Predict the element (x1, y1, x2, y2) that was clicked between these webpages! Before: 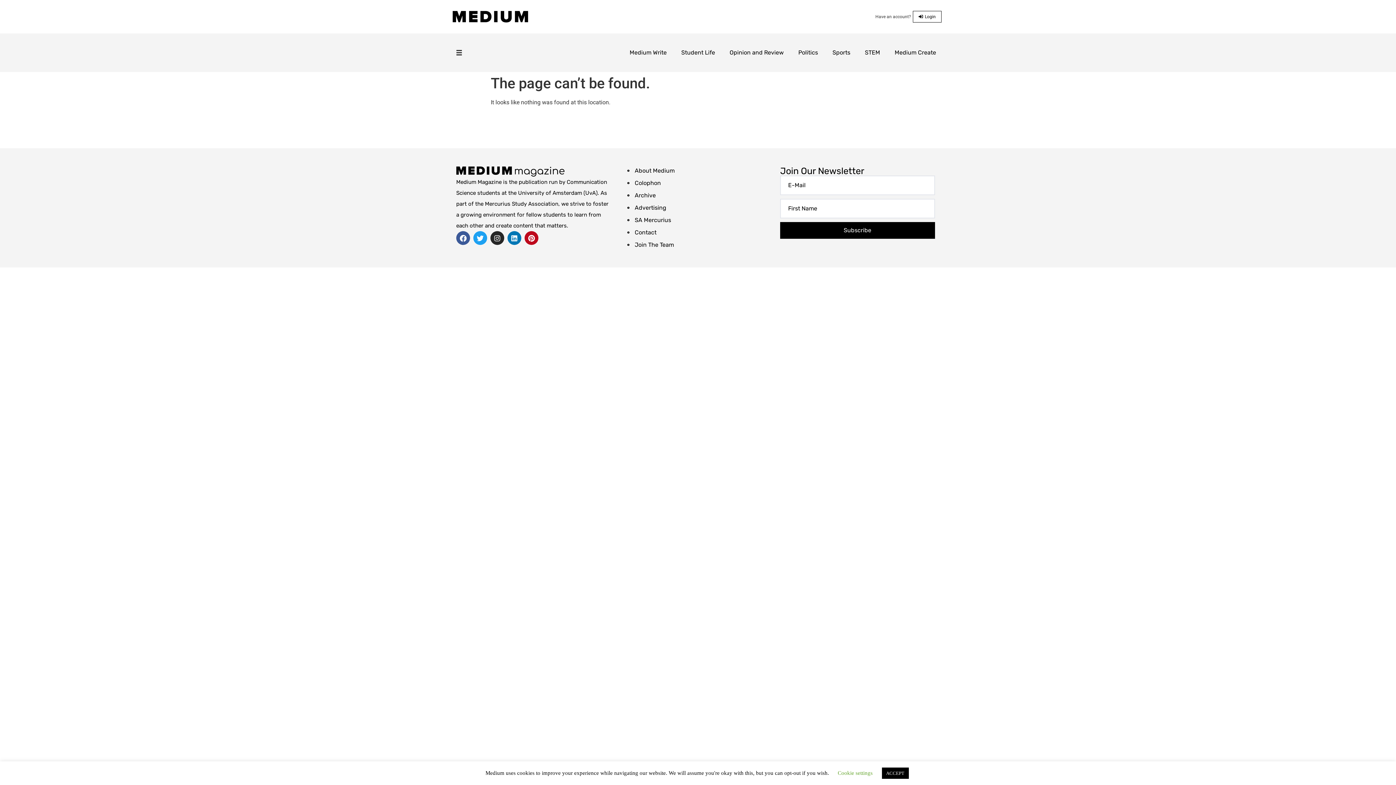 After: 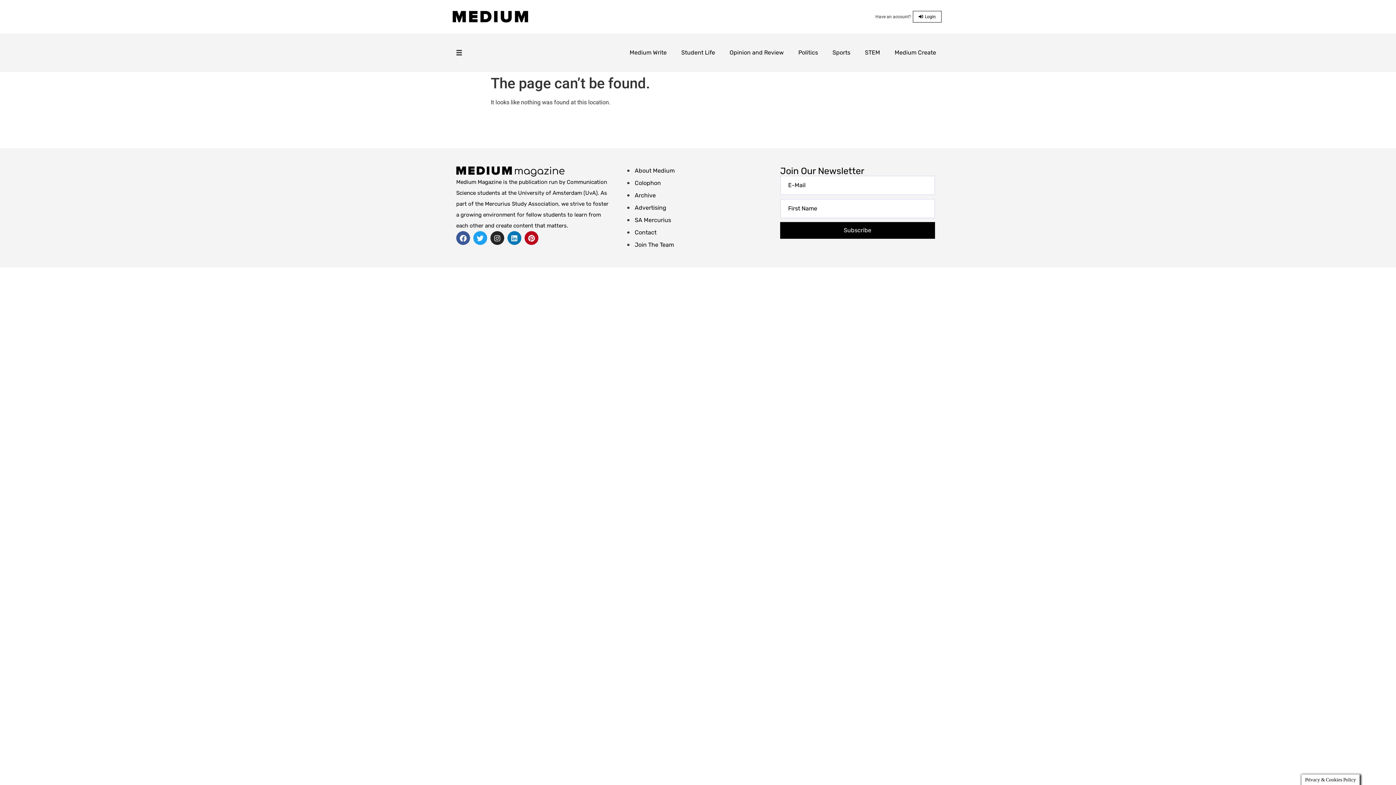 Action: bbox: (882, 768, 908, 779) label: ACCEPT